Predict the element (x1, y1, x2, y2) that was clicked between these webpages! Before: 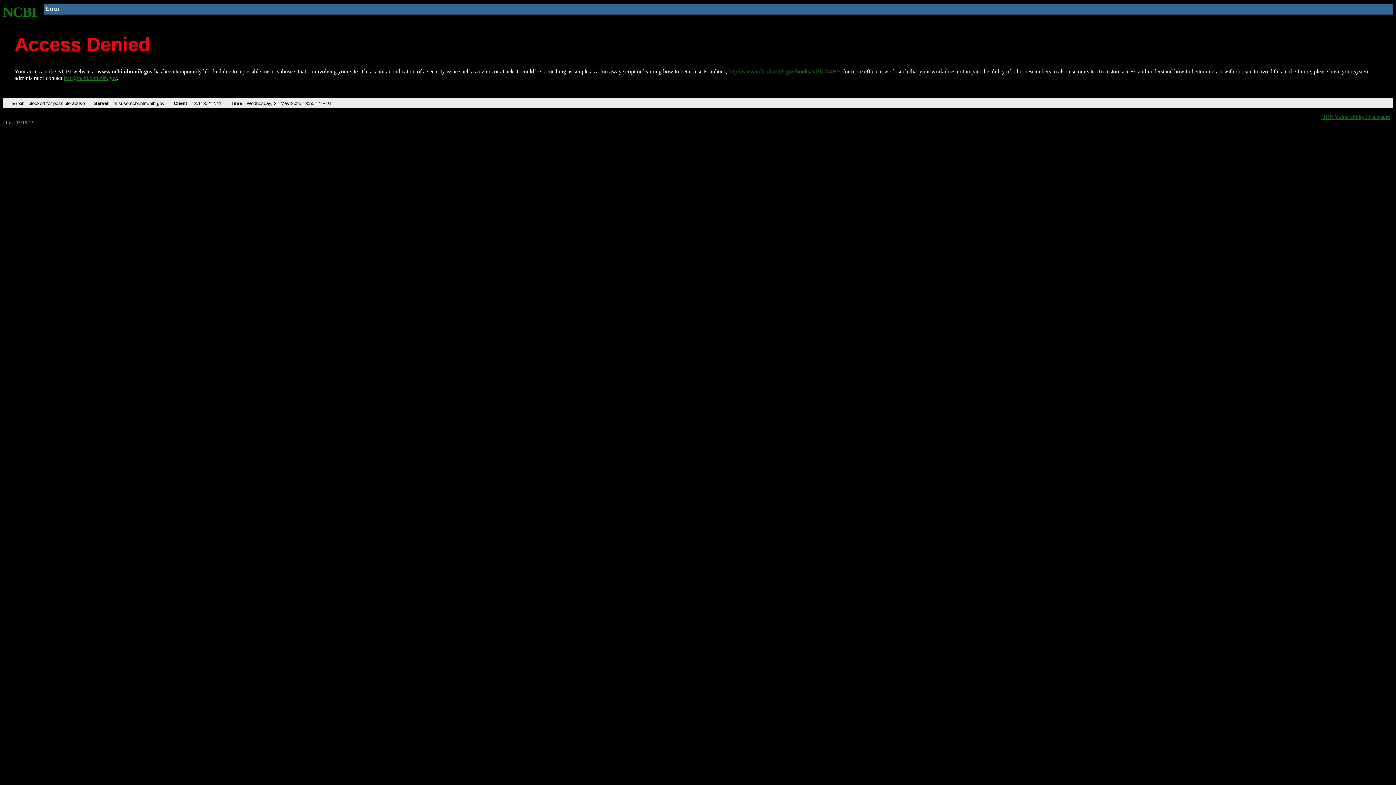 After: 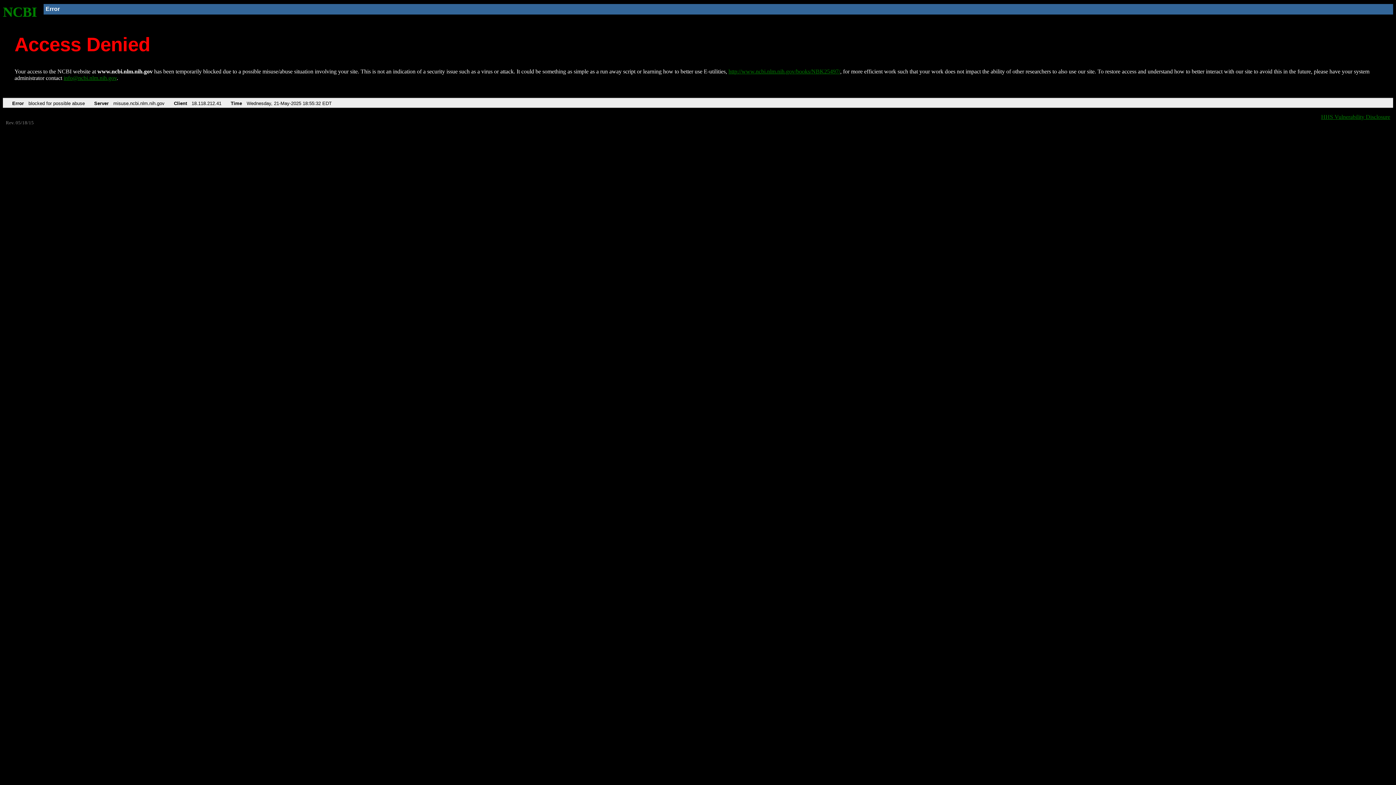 Action: label: http://www.ncbi.nlm.nih.gov/books/NBK25497/ bbox: (728, 68, 840, 74)